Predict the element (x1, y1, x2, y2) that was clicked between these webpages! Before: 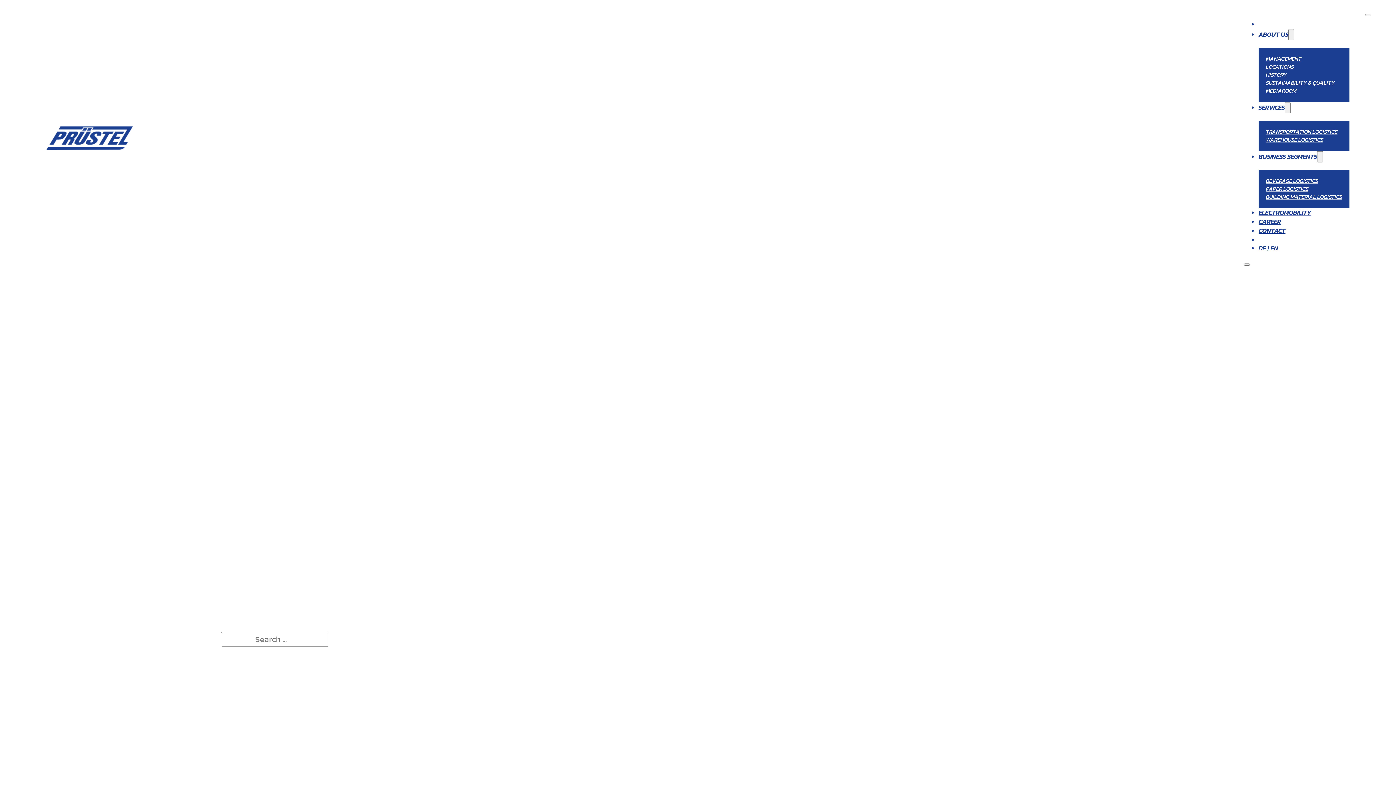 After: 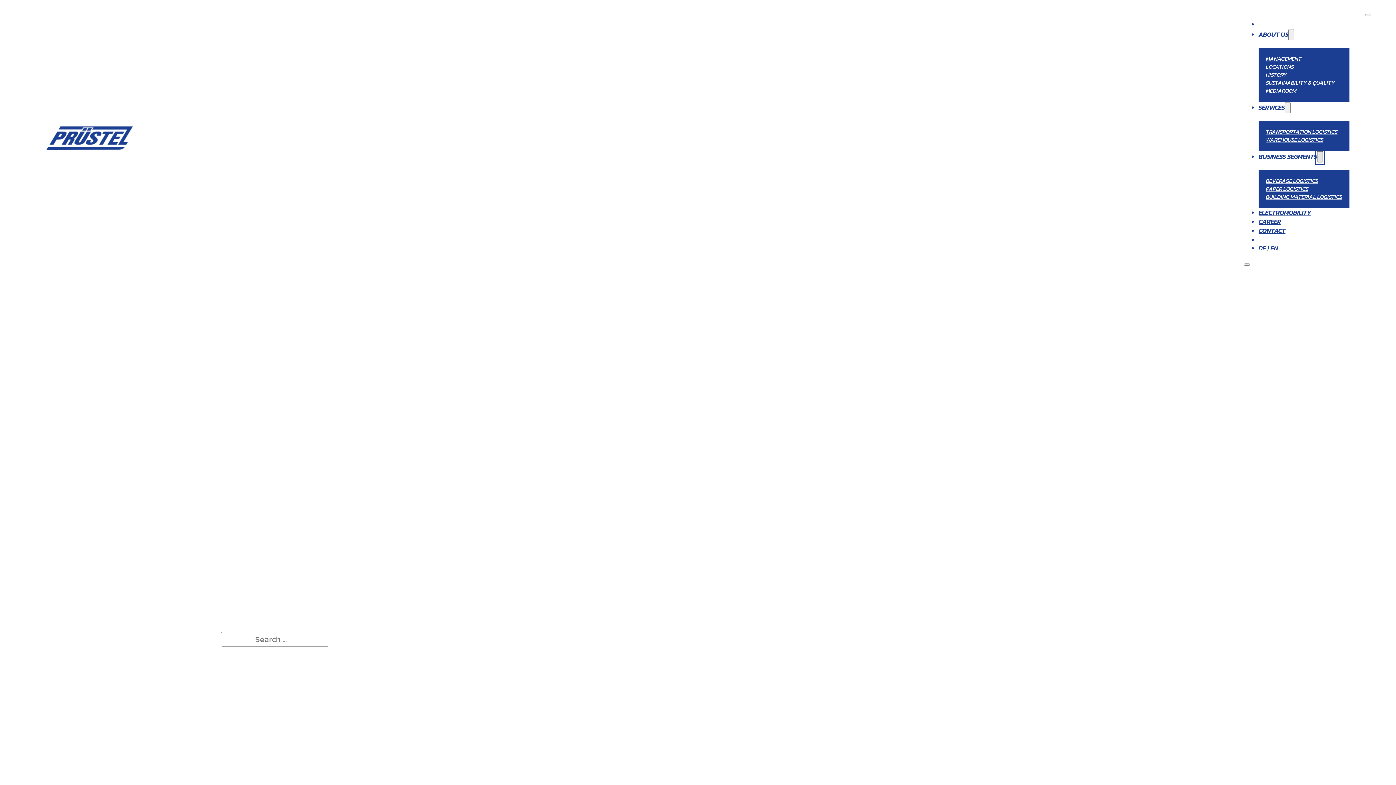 Action: label: Toggle dropdown bbox: (1317, 151, 1323, 162)